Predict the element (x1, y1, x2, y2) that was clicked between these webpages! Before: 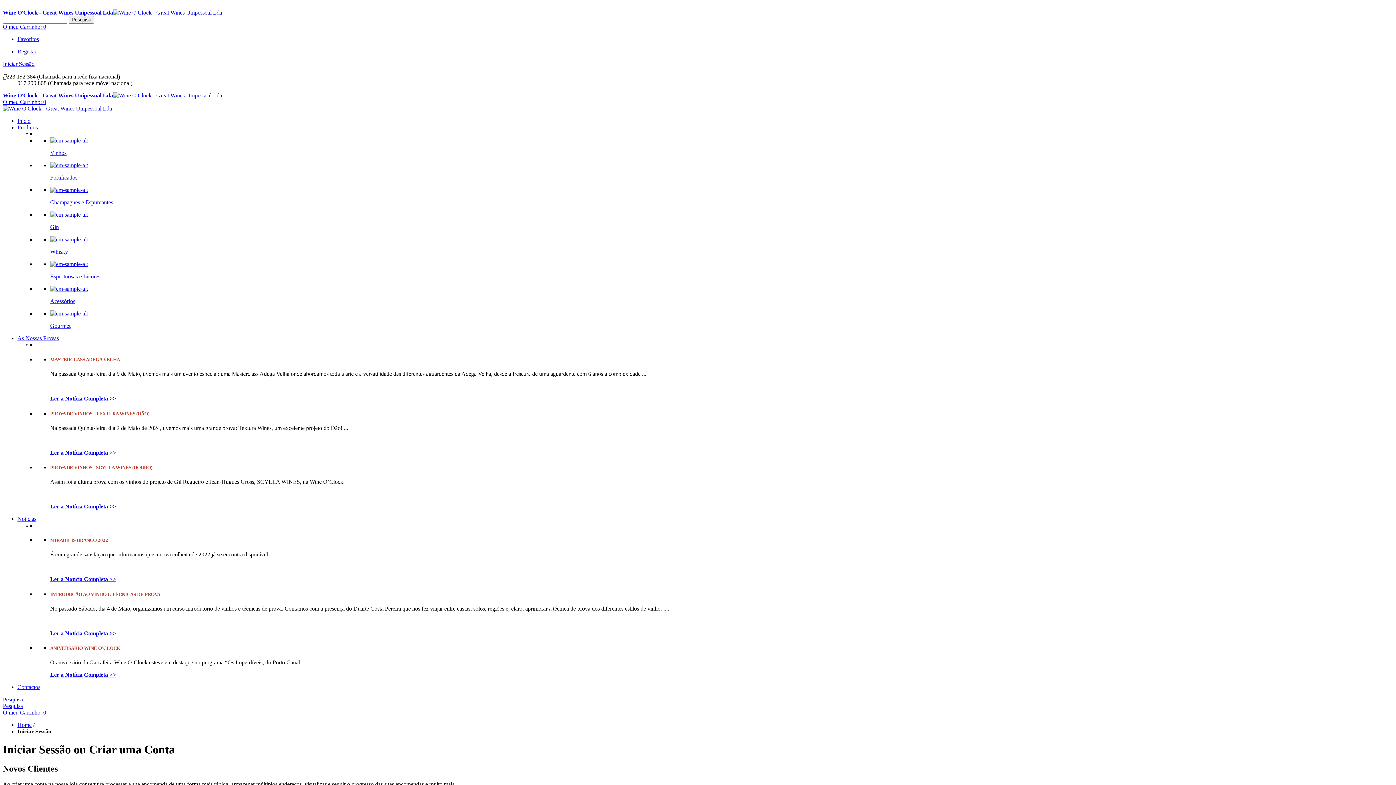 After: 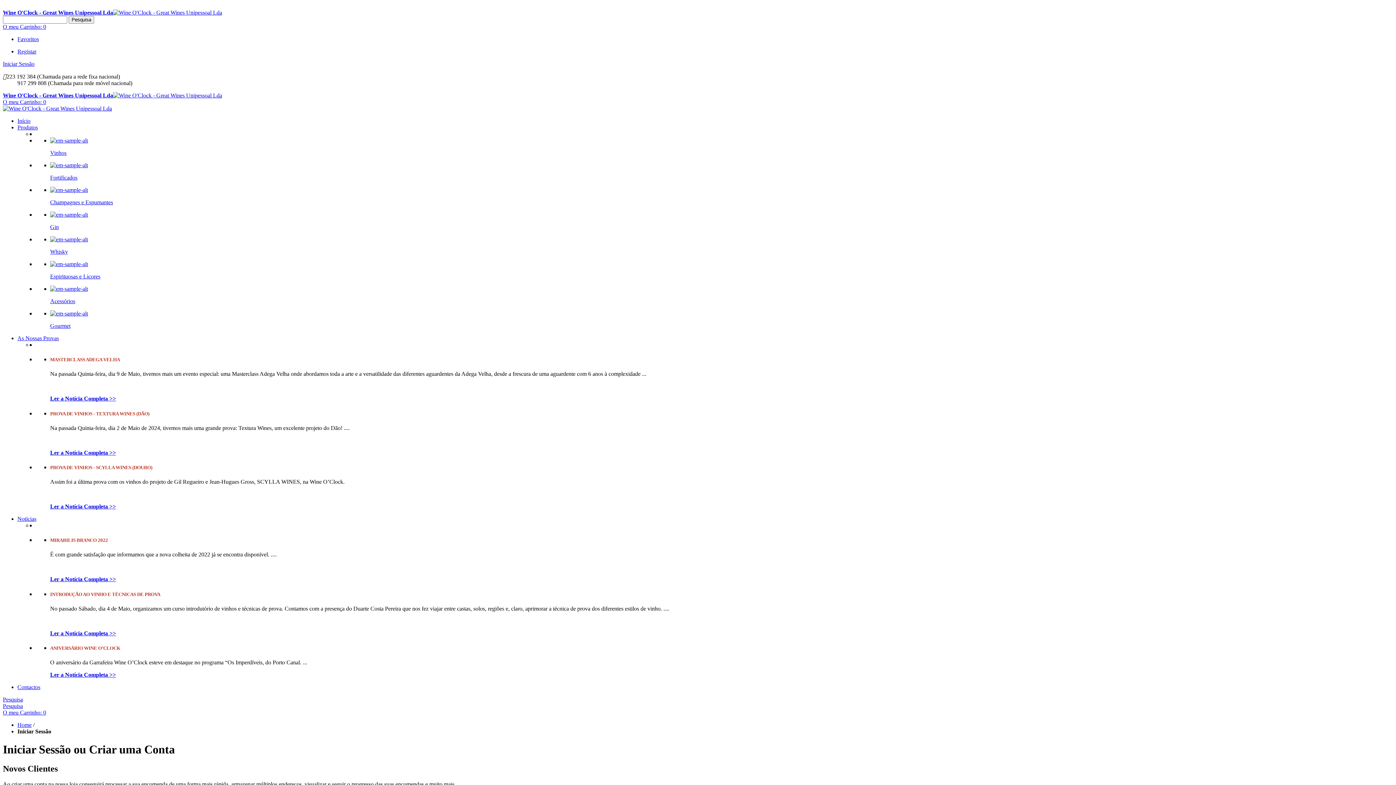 Action: bbox: (2, 60, 34, 66) label: Iniciar Sessão